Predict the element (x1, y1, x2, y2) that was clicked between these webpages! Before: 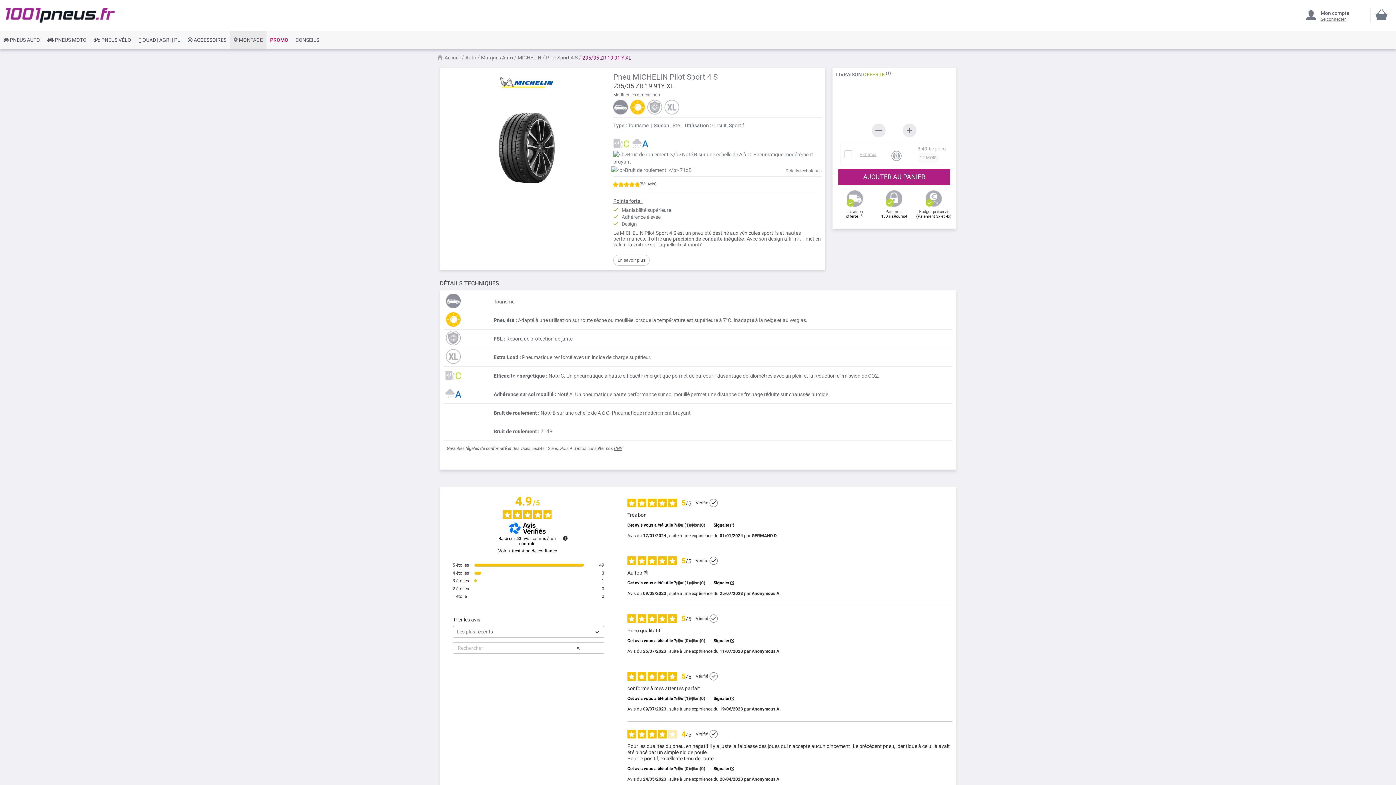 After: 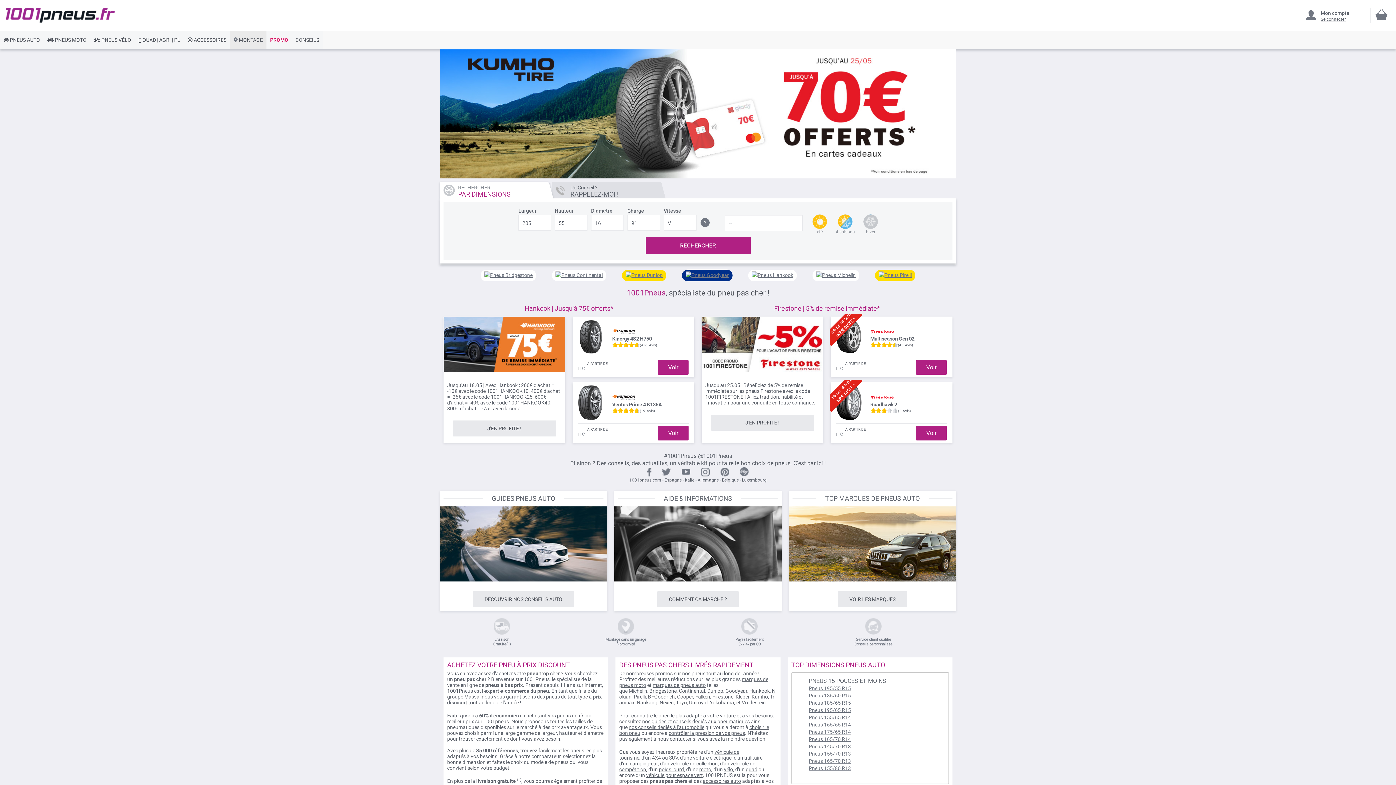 Action: label: Auto bbox: (465, 54, 476, 60)